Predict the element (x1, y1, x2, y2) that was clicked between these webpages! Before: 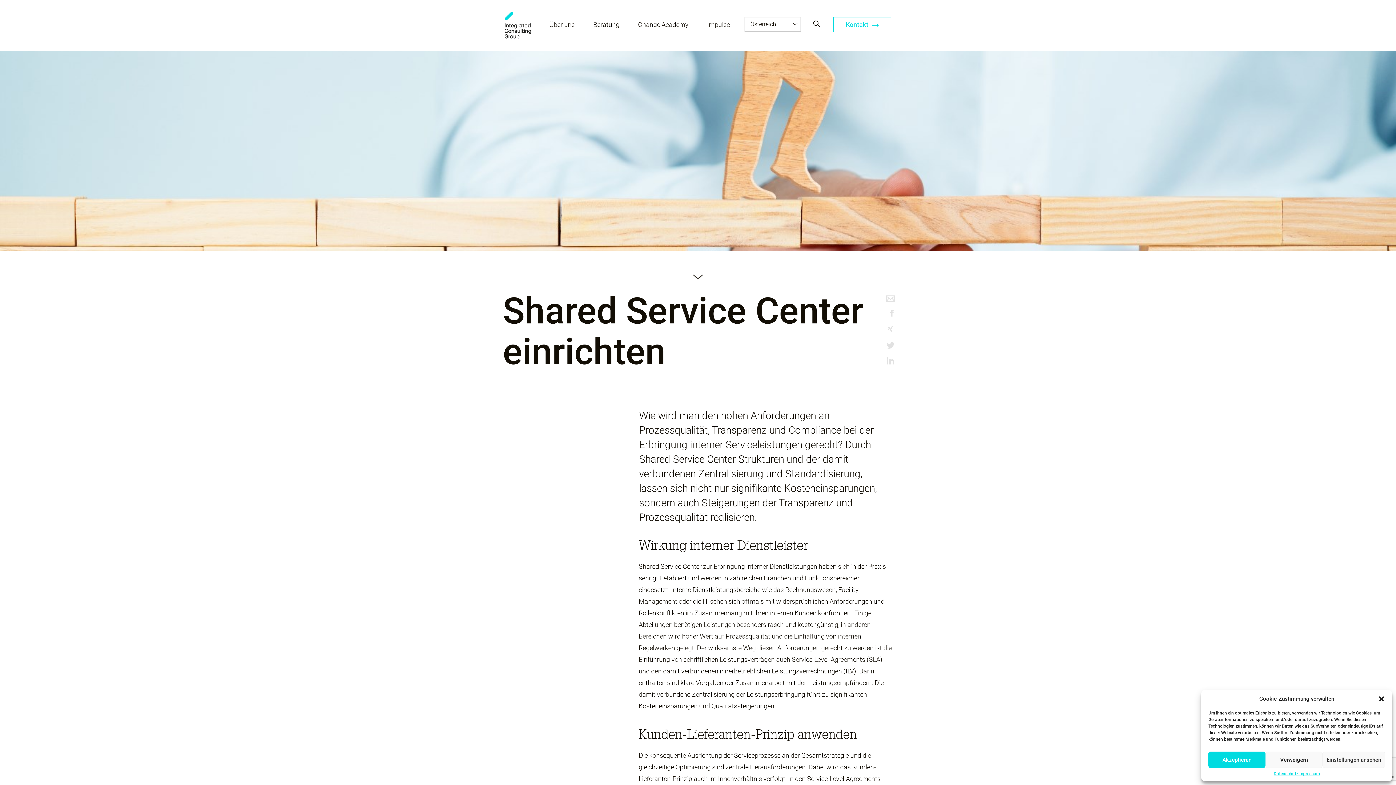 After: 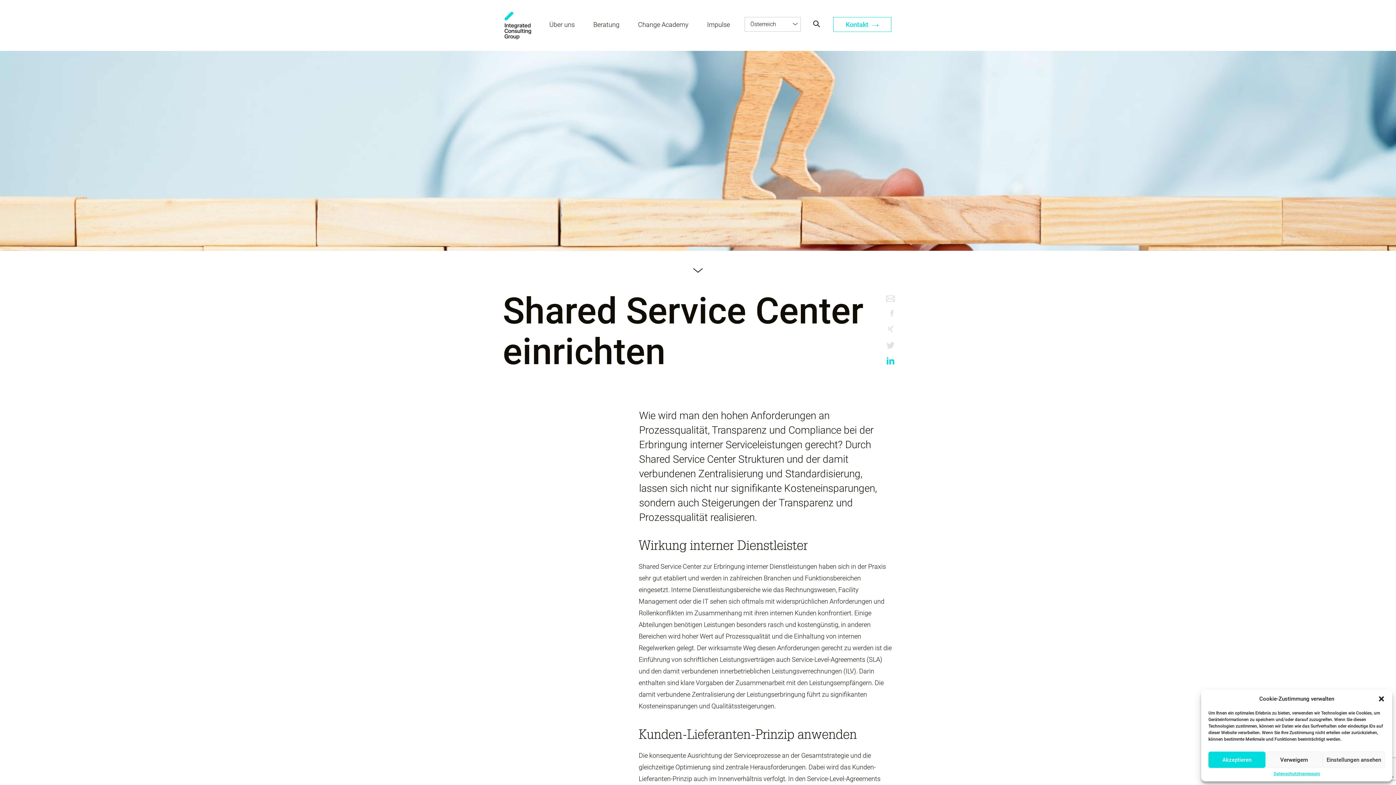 Action: bbox: (886, 357, 894, 364)